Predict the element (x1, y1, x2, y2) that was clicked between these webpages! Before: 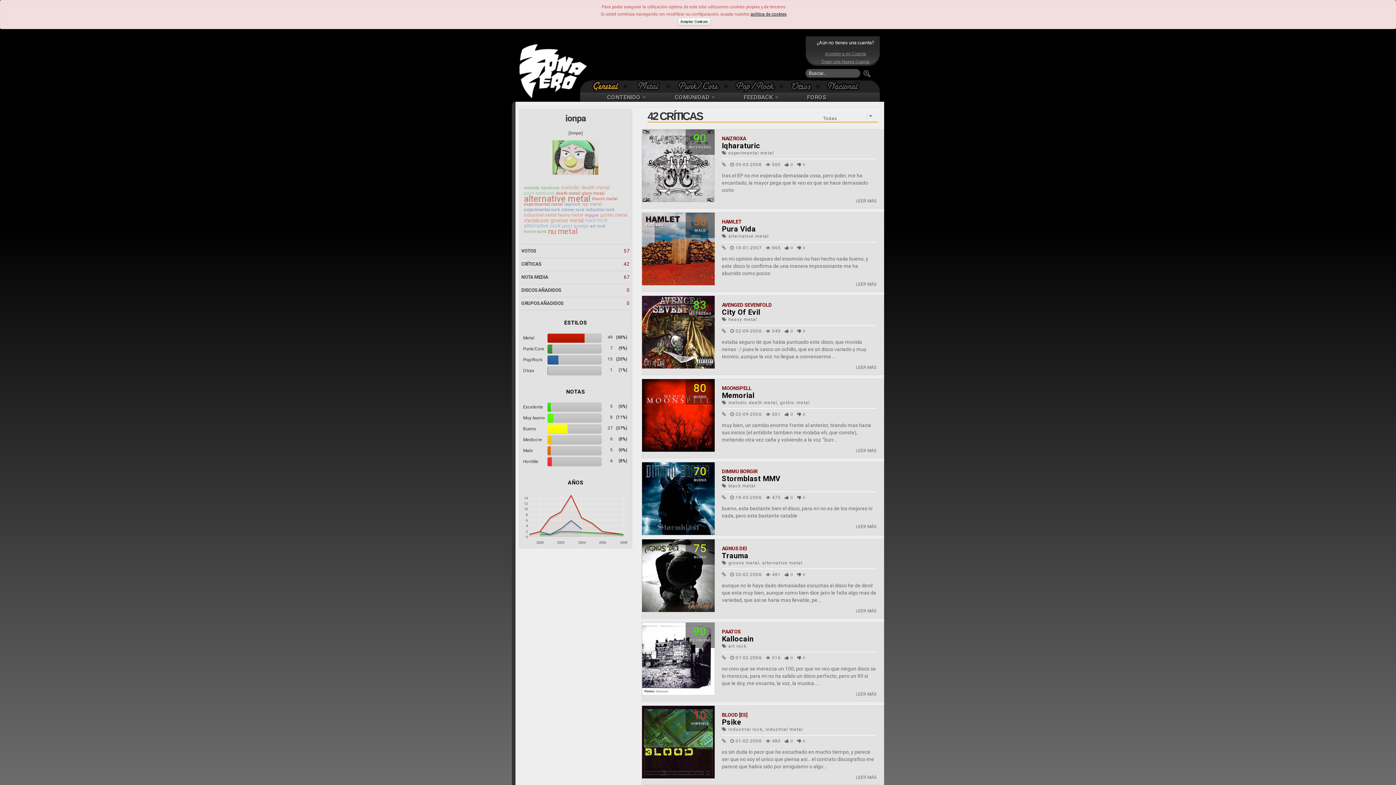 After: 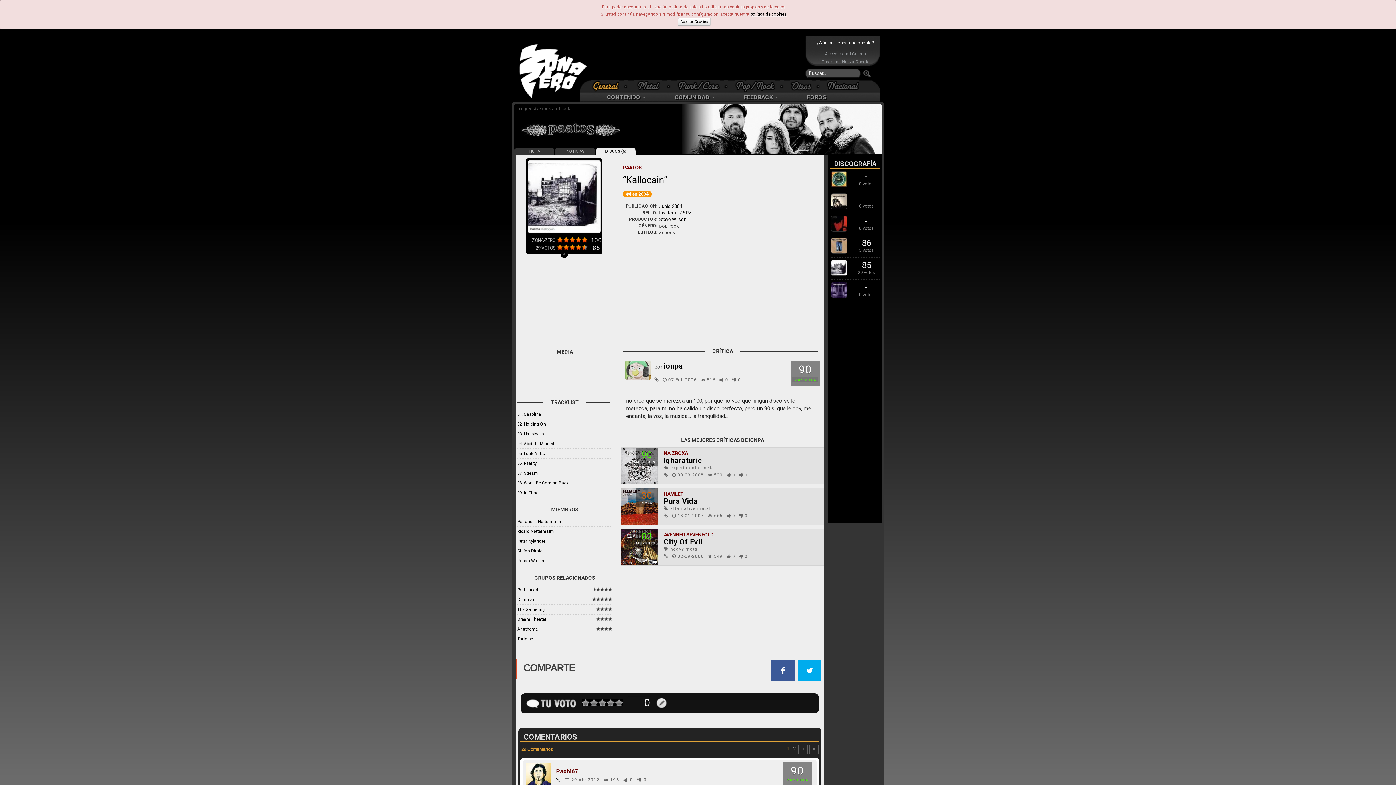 Action: label: Kallocain bbox: (722, 634, 753, 643)